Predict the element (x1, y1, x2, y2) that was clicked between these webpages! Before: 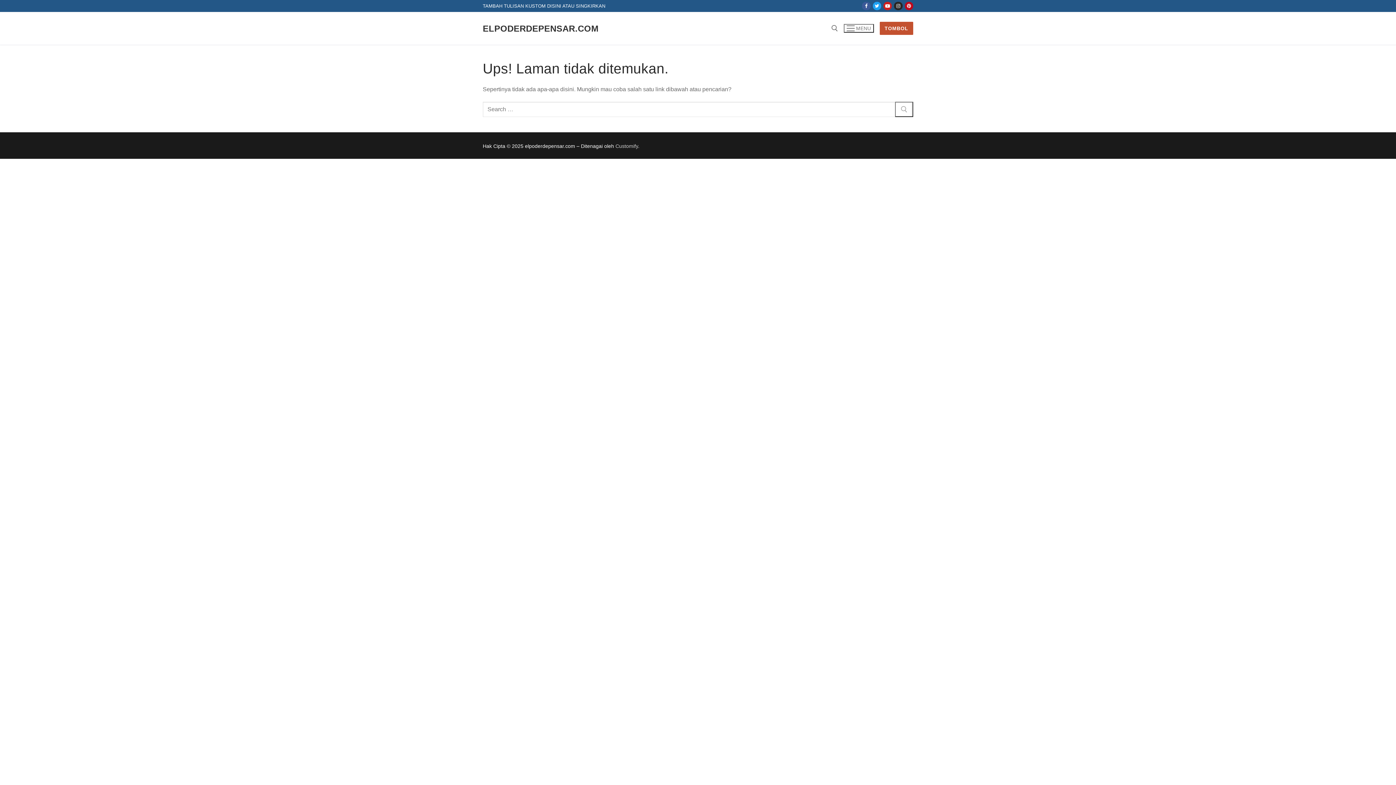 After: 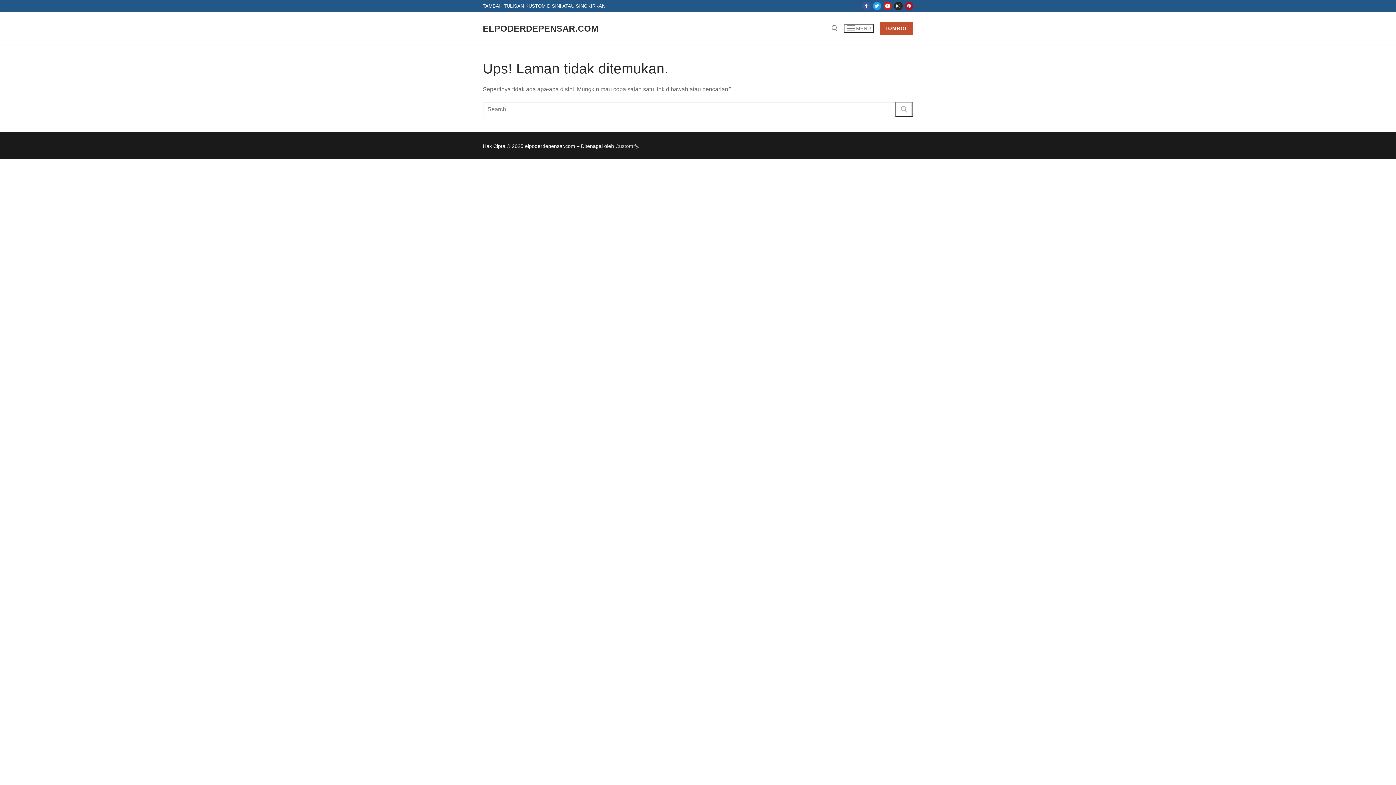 Action: label: Pinterest bbox: (904, 1, 913, 10)